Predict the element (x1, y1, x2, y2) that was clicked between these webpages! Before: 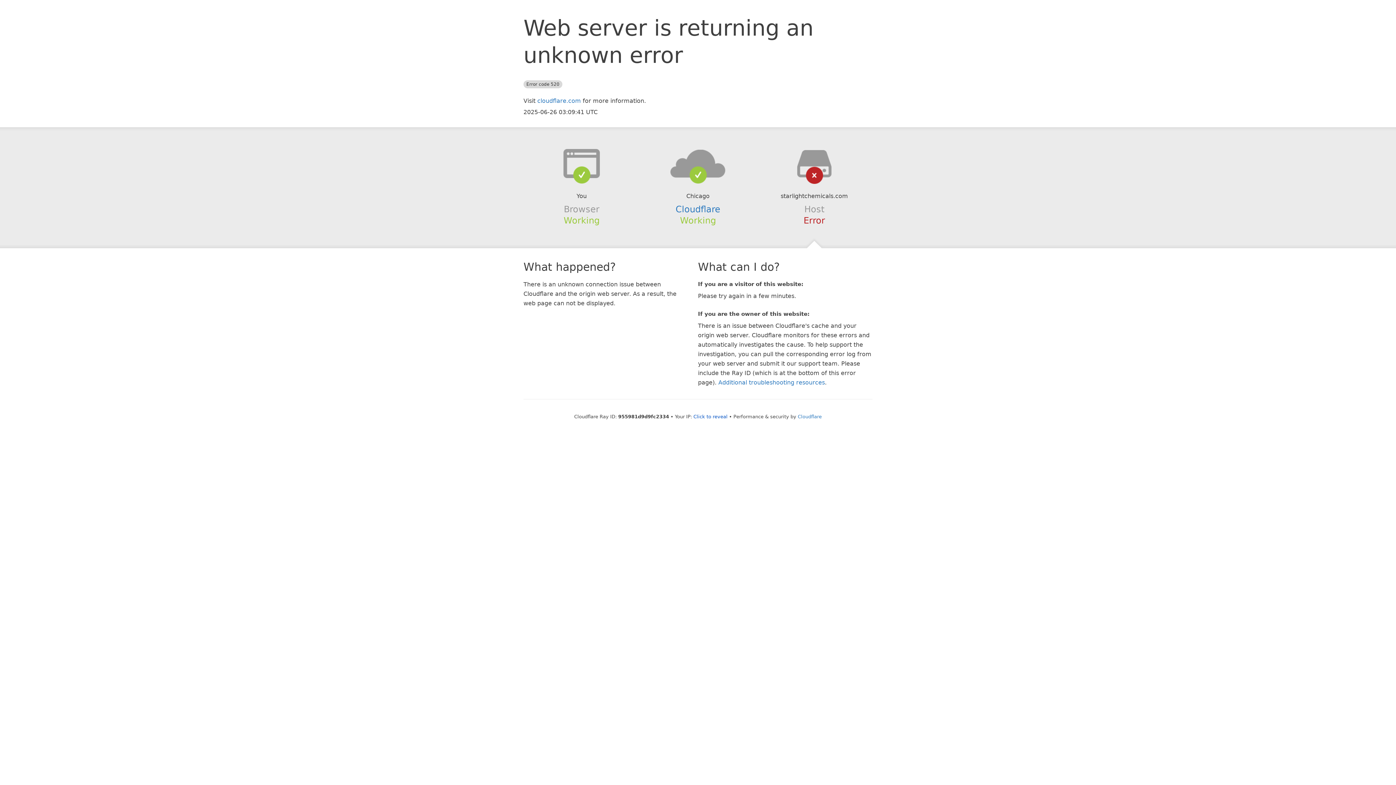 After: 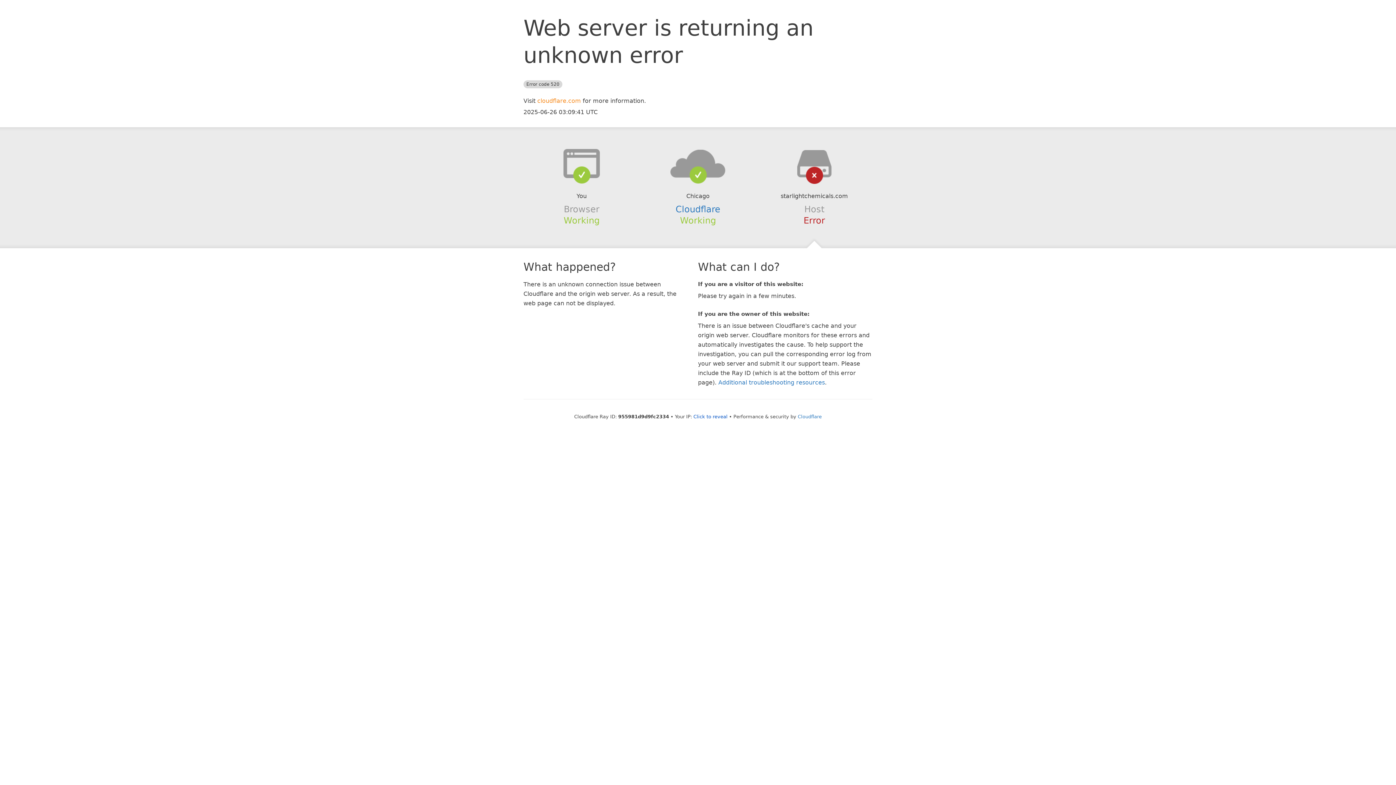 Action: label: cloudflare.com bbox: (537, 97, 581, 104)